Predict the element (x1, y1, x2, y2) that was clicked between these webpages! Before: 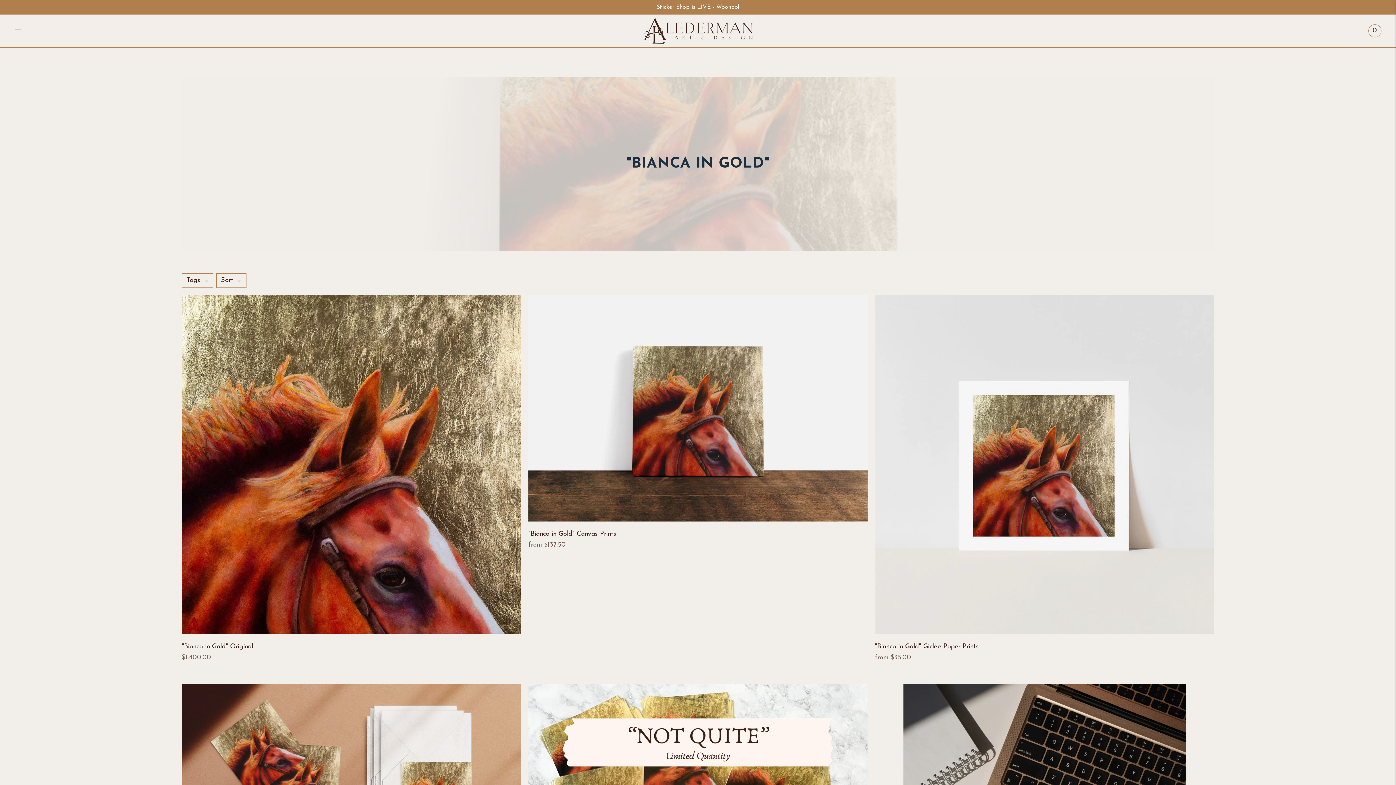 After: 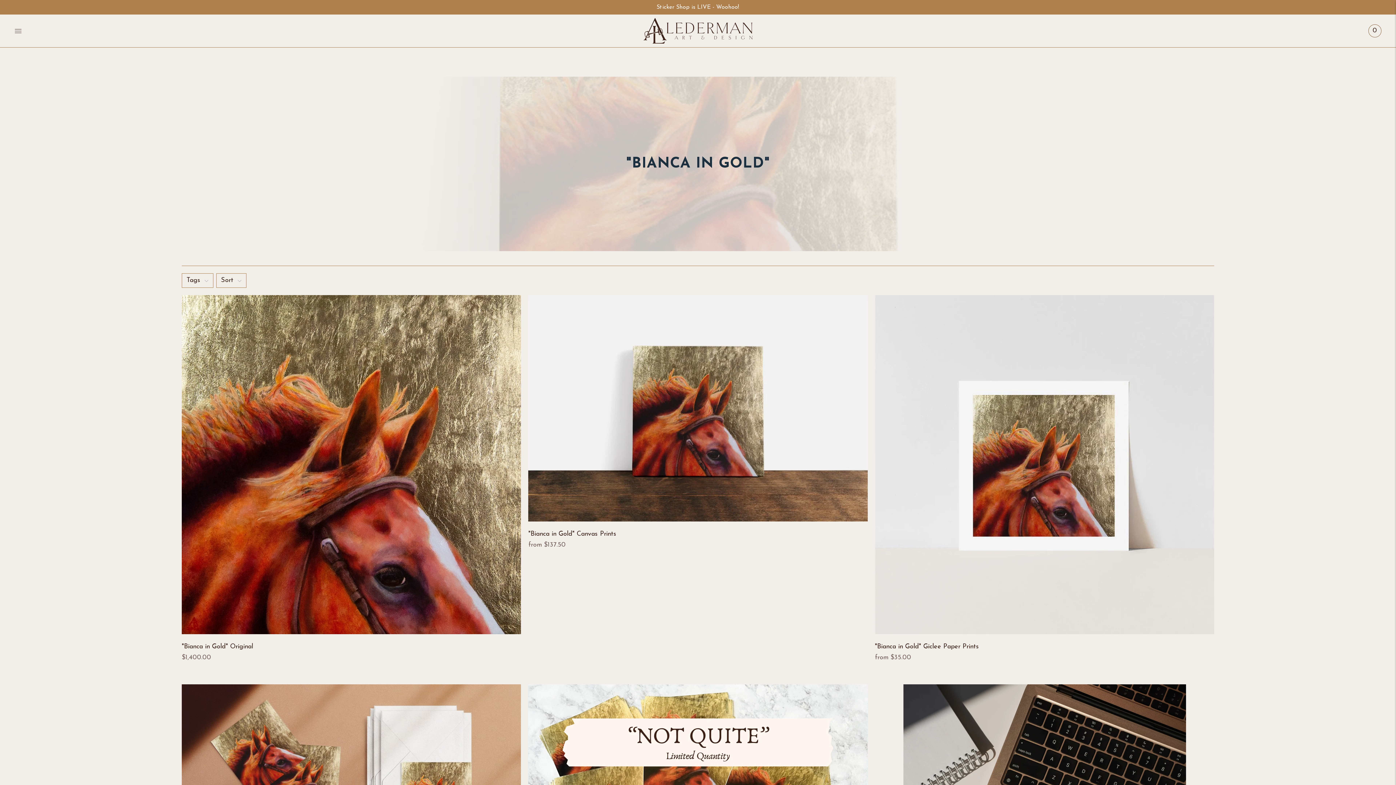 Action: label: 0 bbox: (1368, 22, 1381, 38)